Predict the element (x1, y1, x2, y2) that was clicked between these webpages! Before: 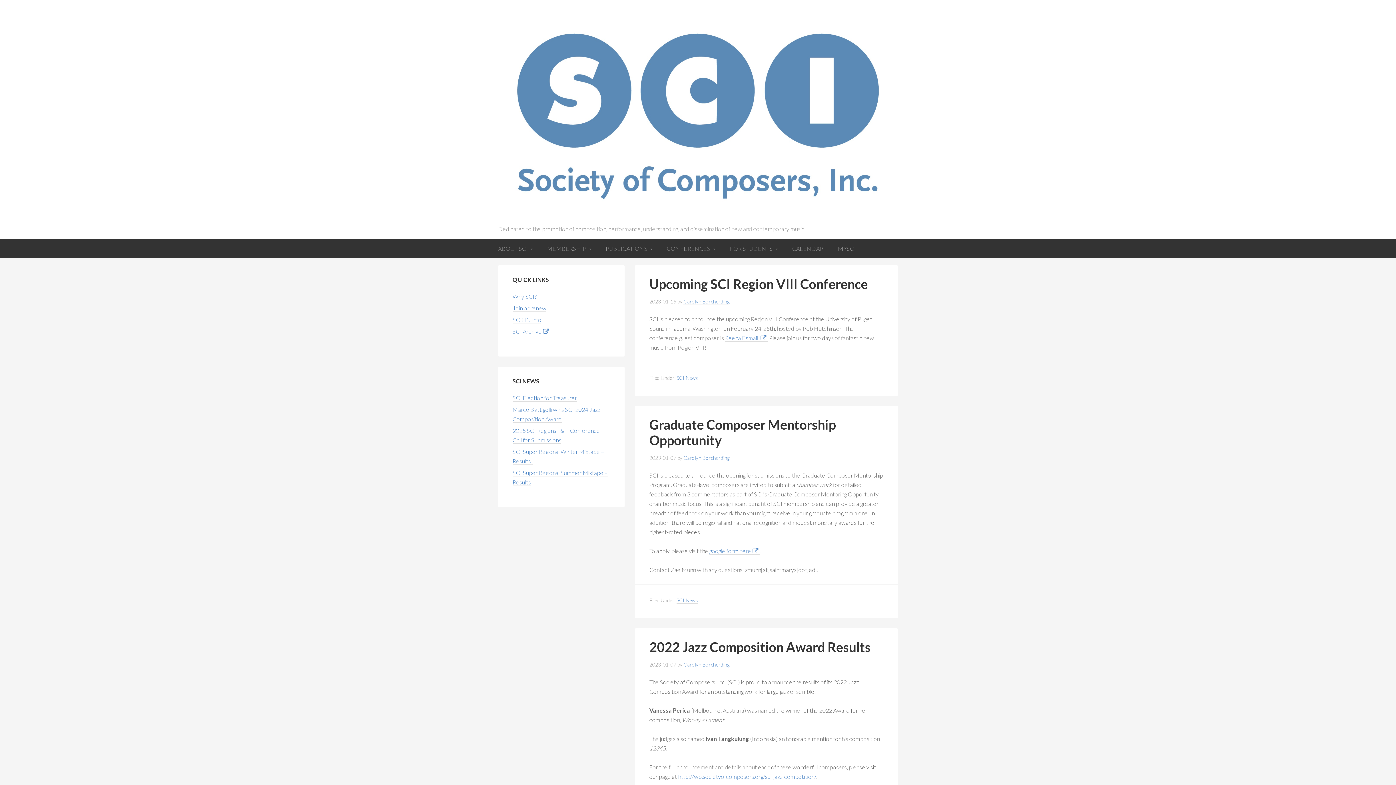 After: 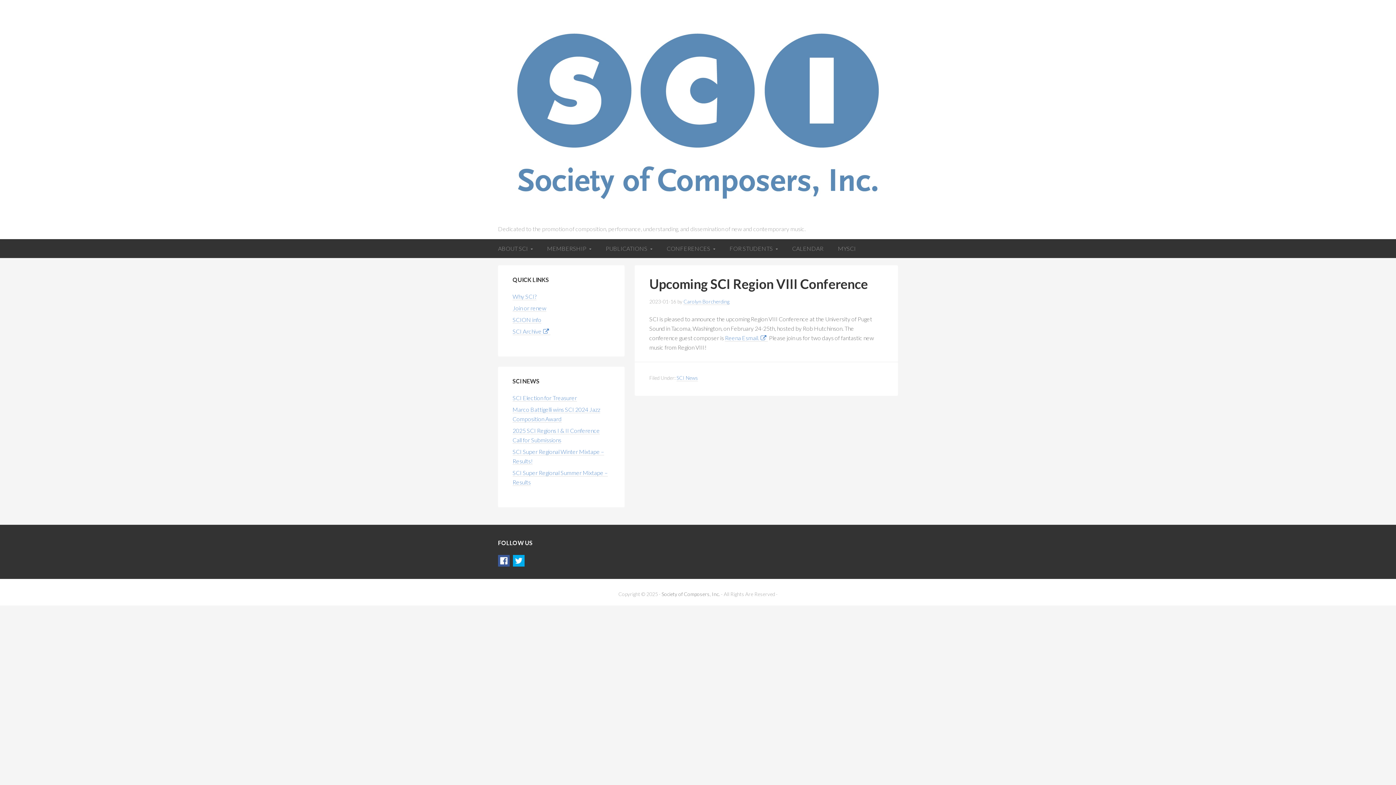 Action: bbox: (649, 276, 868, 292) label: Upcoming SCI Region VIII Conference